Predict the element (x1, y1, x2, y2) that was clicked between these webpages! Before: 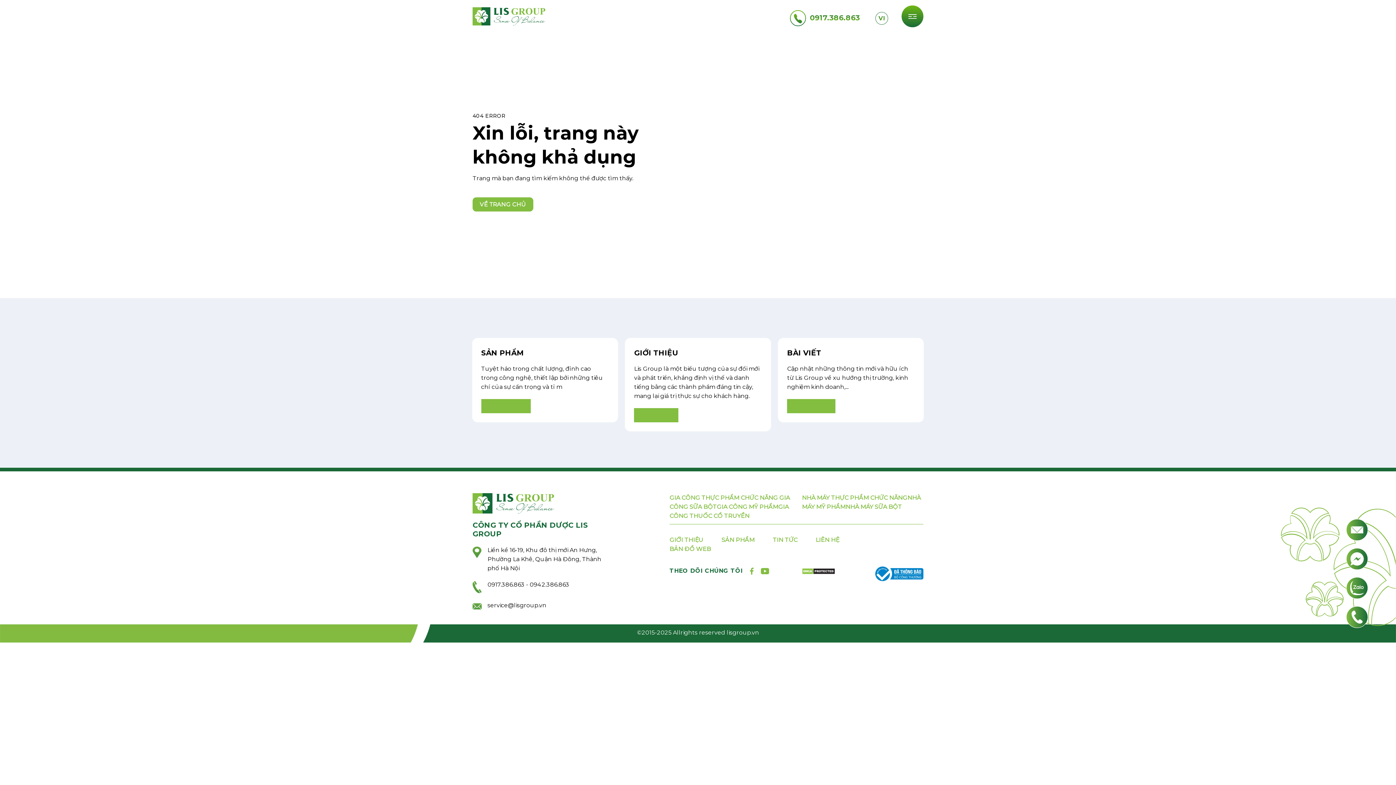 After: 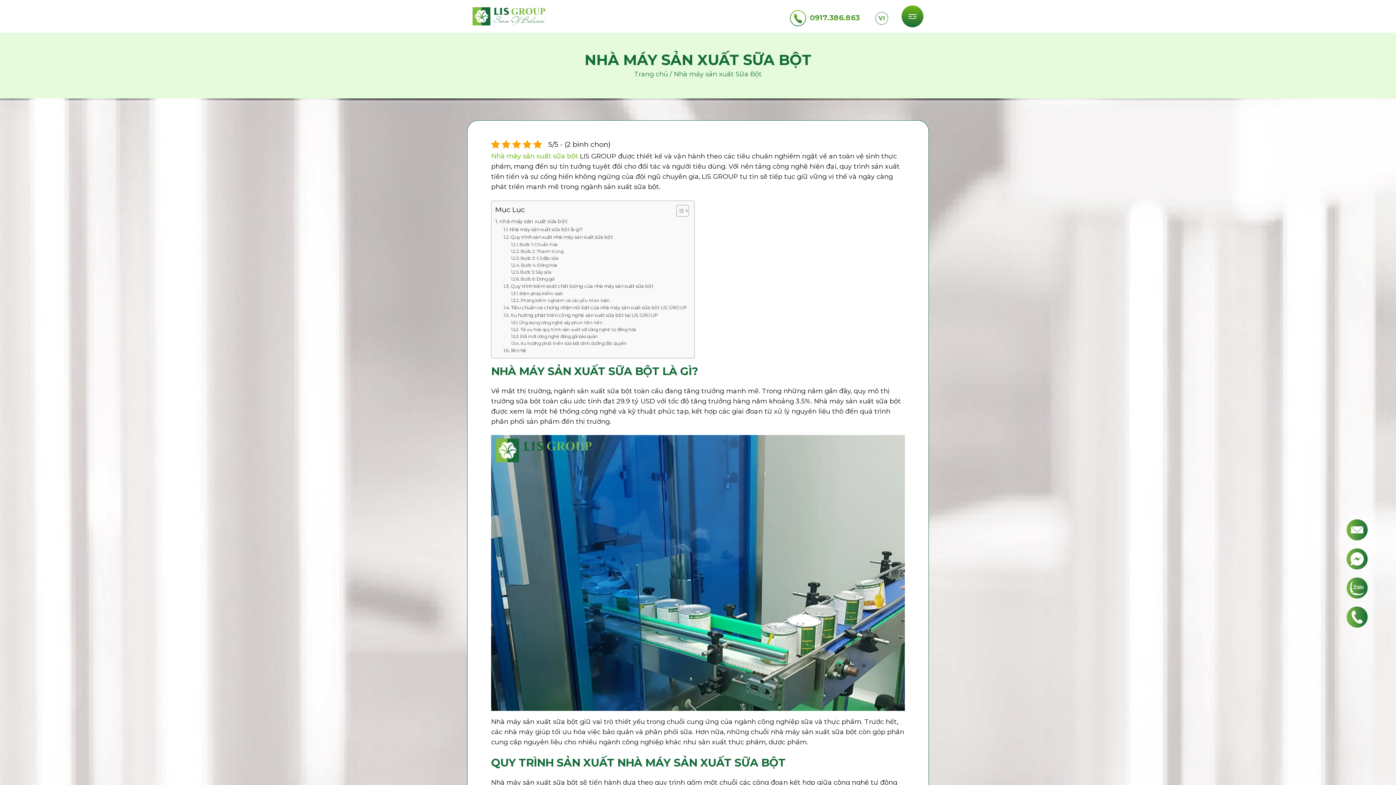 Action: label: NHÀ MÁY SỮA BỘT bbox: (845, 503, 902, 510)